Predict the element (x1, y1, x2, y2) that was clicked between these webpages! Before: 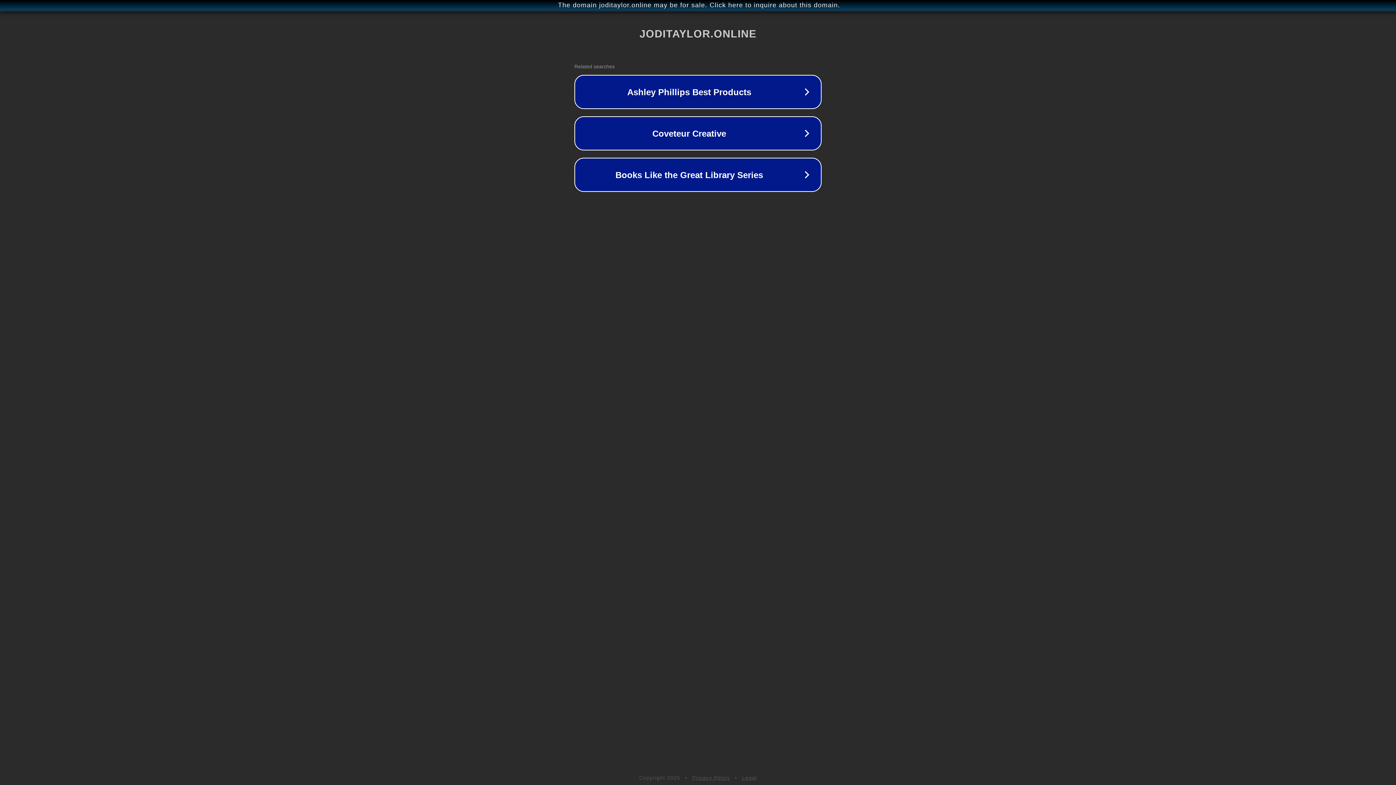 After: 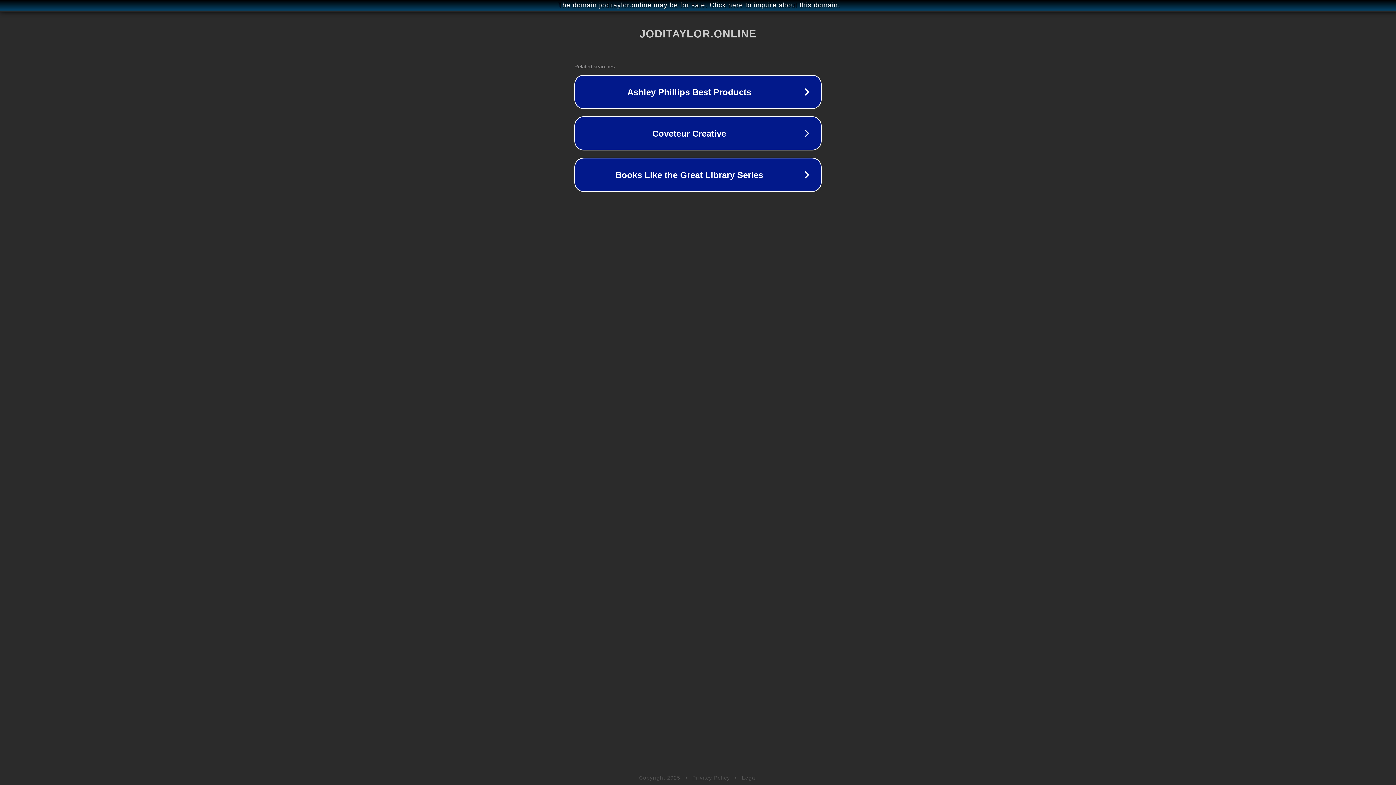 Action: label: Privacy Policy bbox: (692, 775, 730, 781)